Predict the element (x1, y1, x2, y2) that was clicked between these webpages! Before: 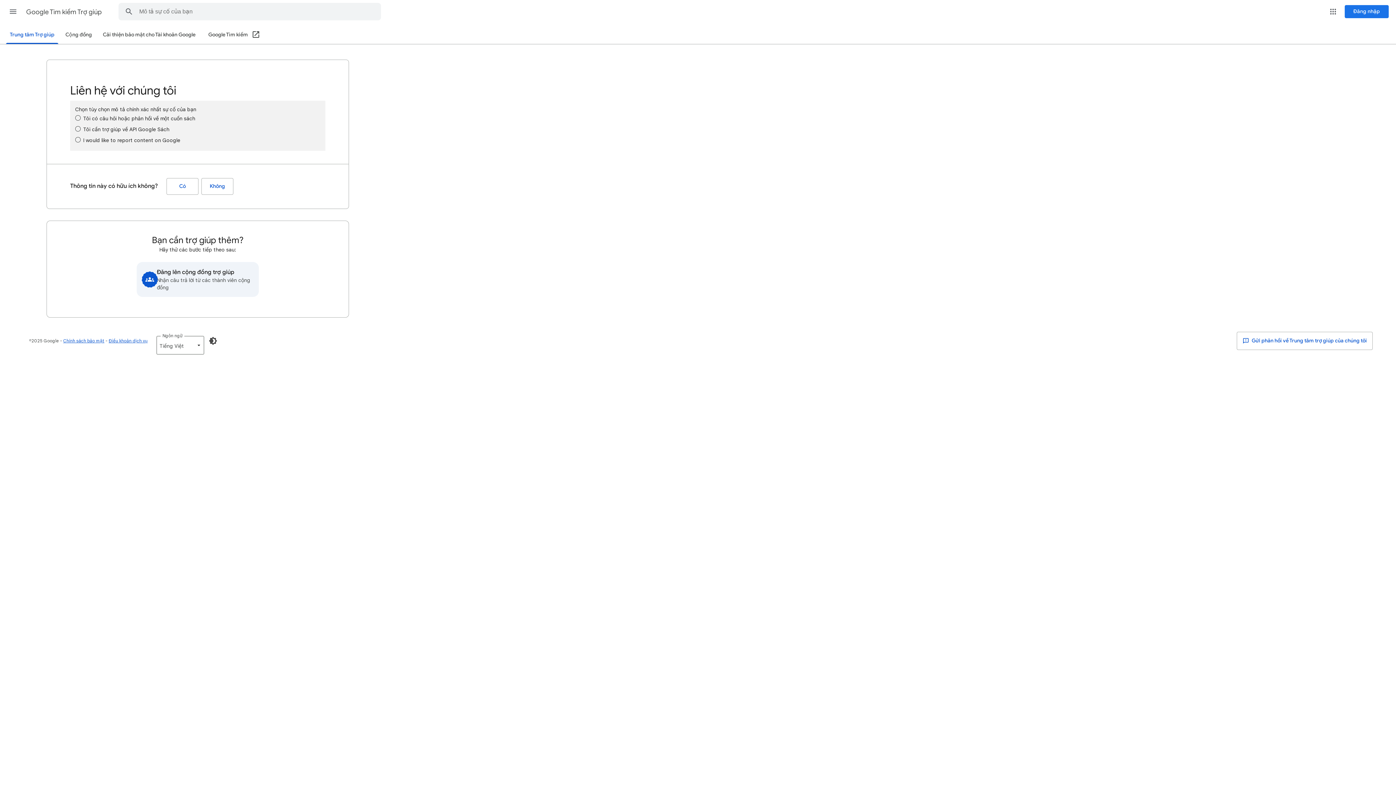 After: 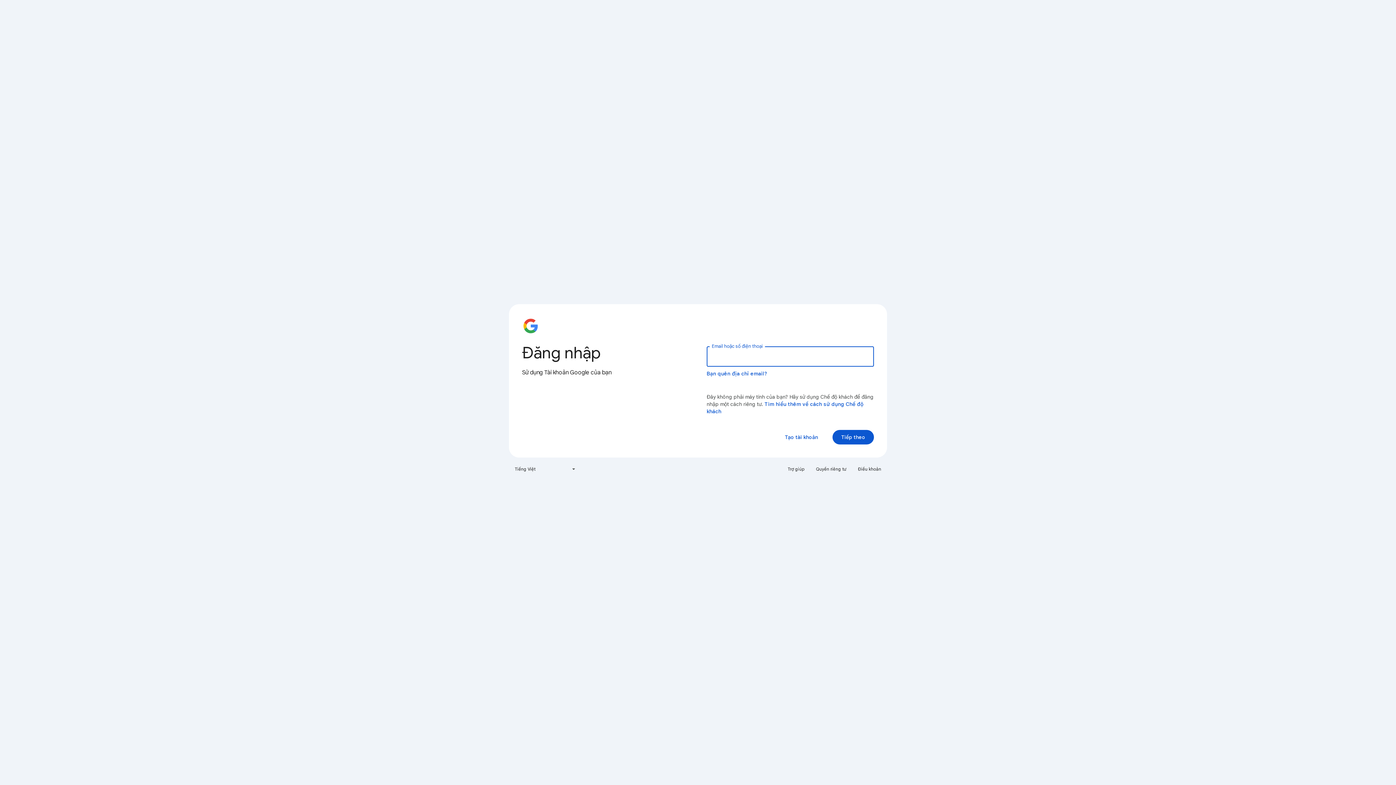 Action: label: Đăng nhập bbox: (1345, 5, 1389, 18)